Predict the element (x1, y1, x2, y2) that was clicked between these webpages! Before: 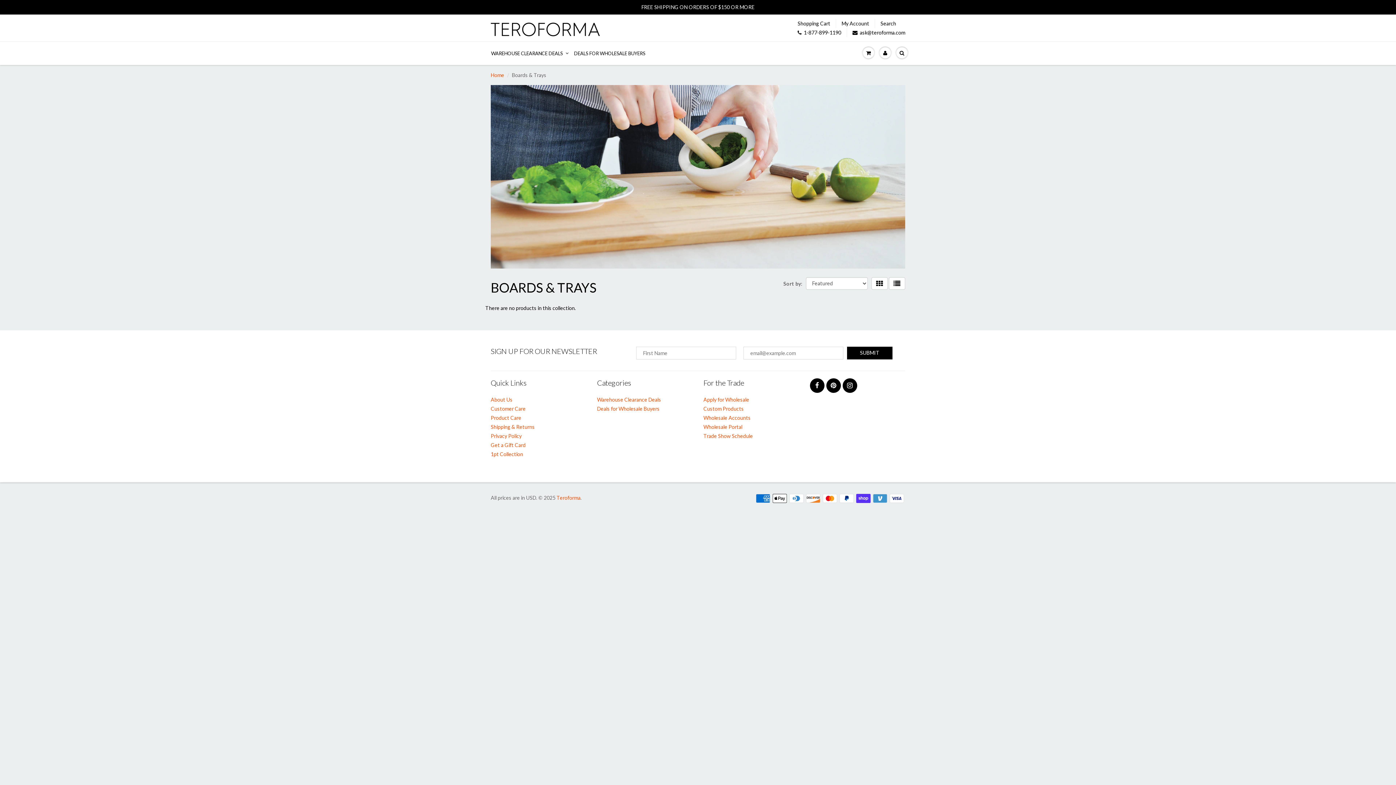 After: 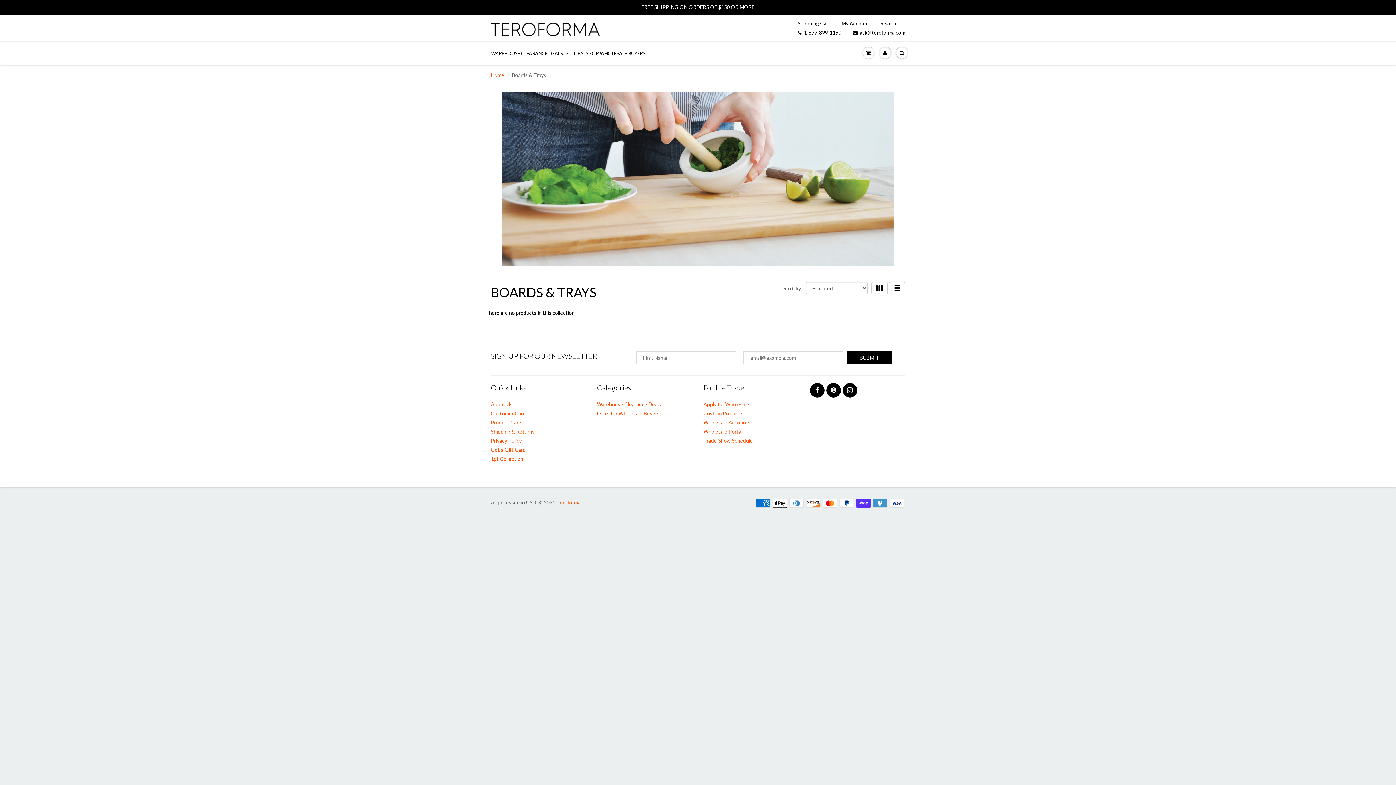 Action: bbox: (889, 277, 905, 289)